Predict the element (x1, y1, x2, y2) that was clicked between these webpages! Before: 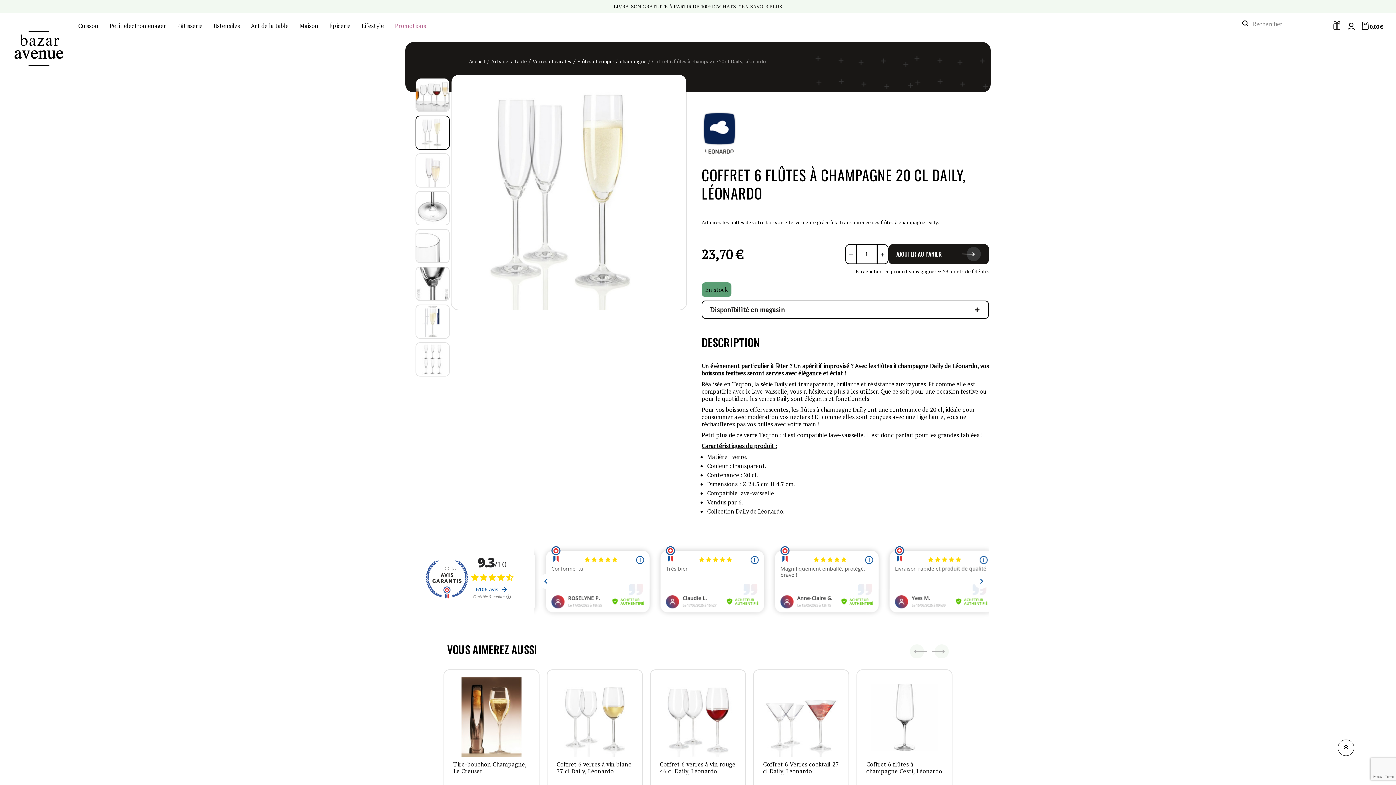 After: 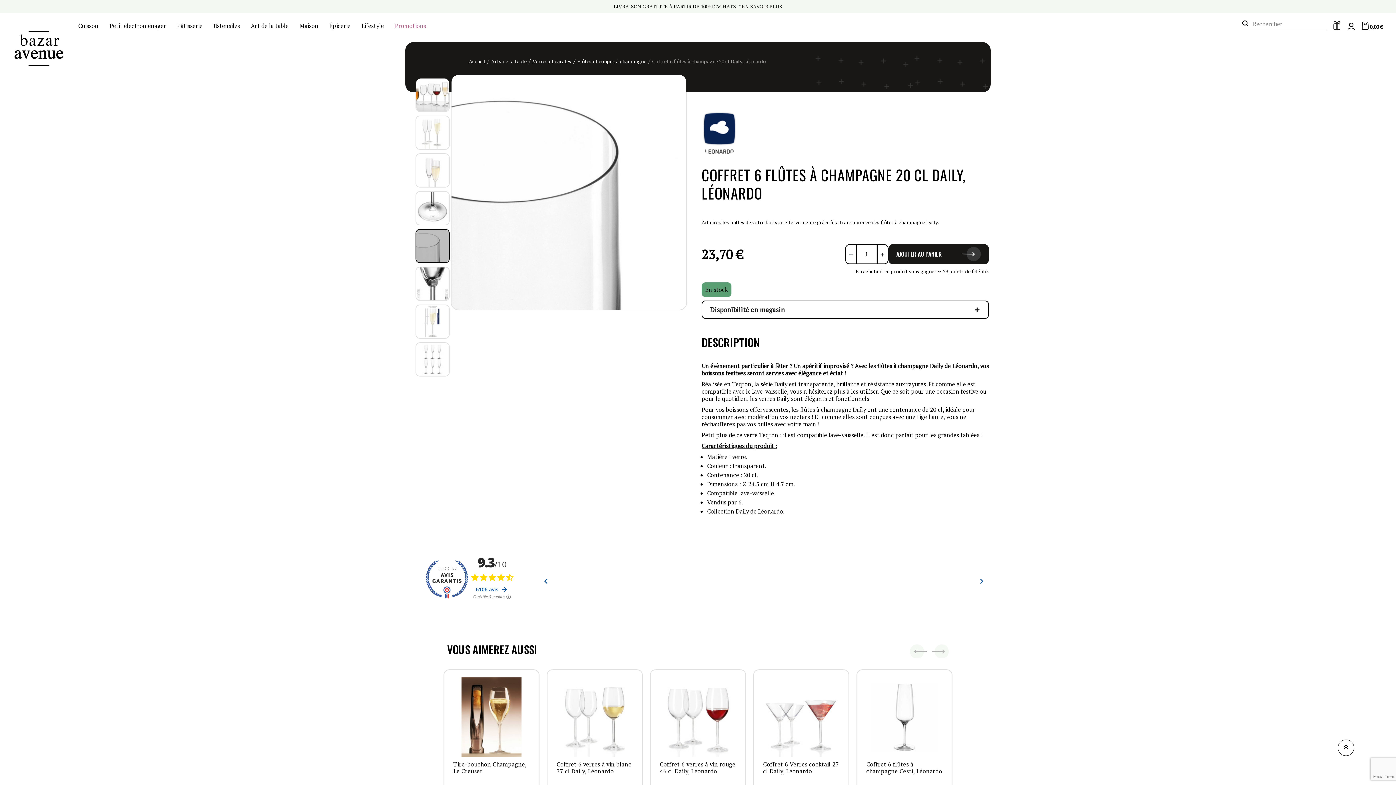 Action: bbox: (415, 229, 449, 263)